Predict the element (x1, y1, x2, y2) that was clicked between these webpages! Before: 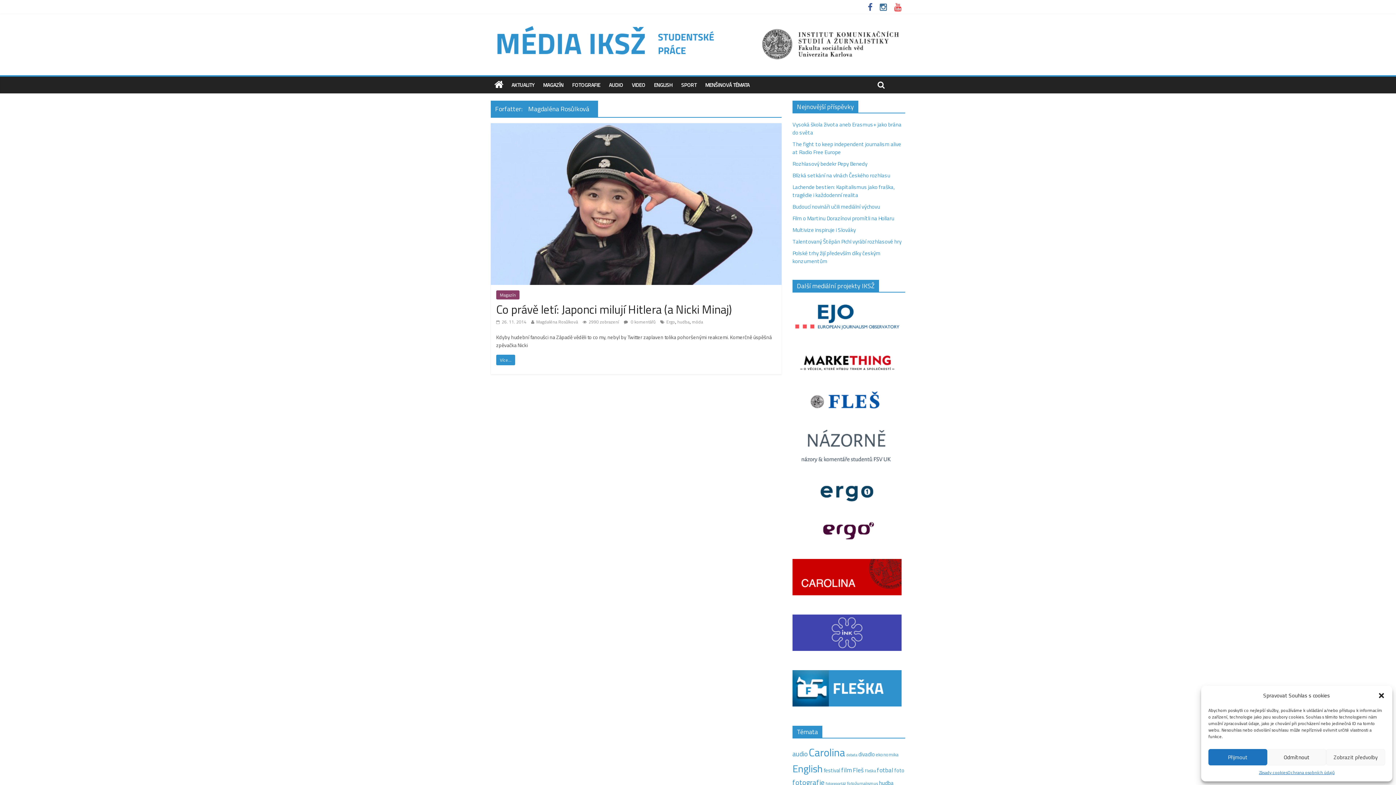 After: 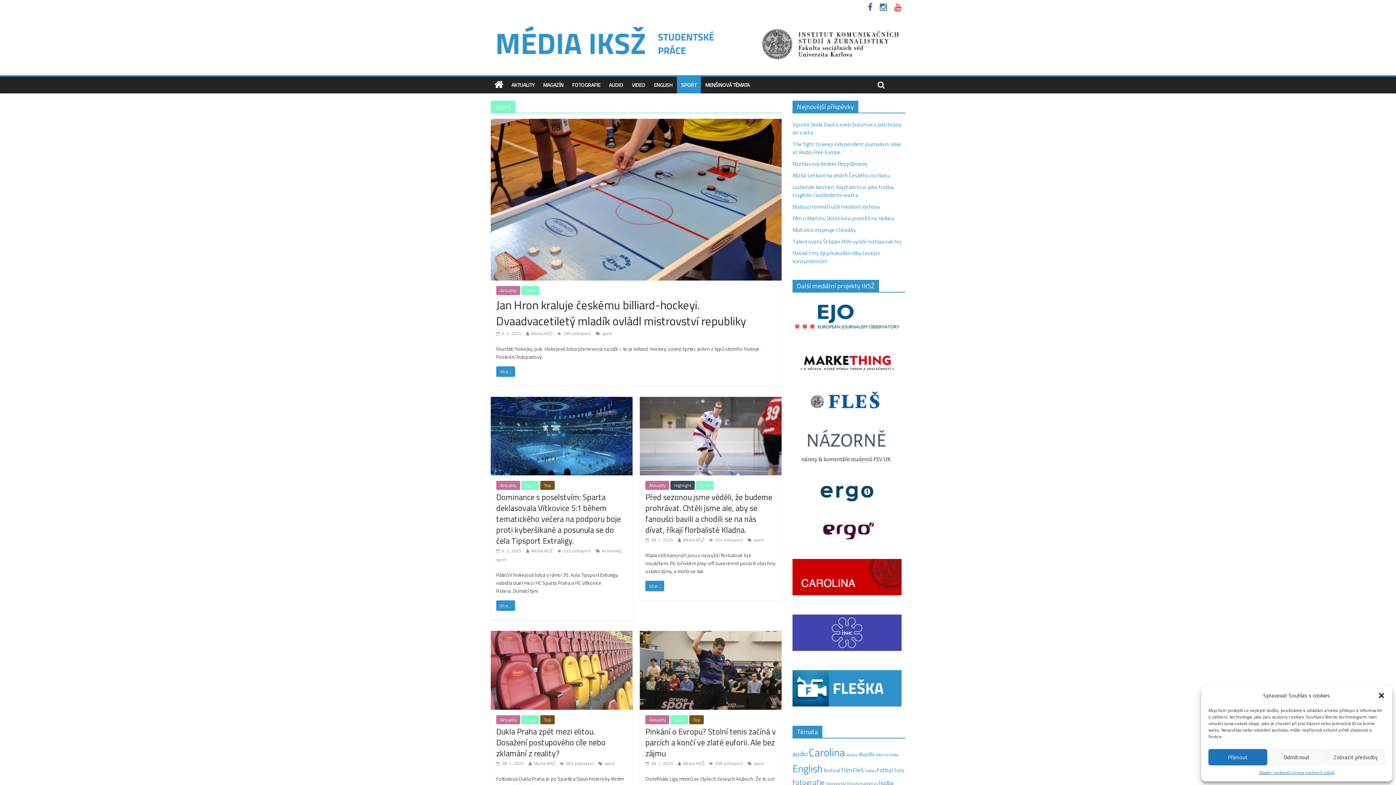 Action: bbox: (677, 76, 701, 93) label: SPORT